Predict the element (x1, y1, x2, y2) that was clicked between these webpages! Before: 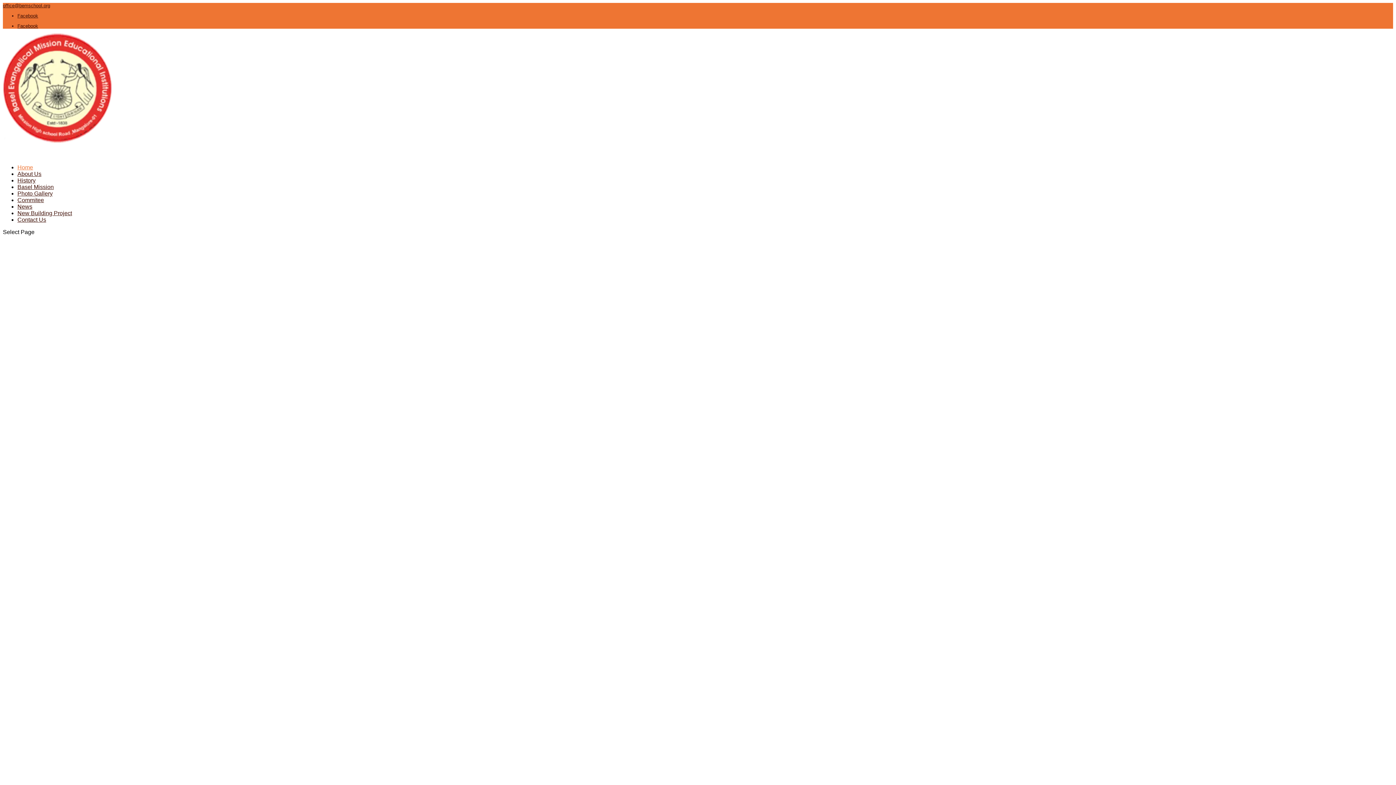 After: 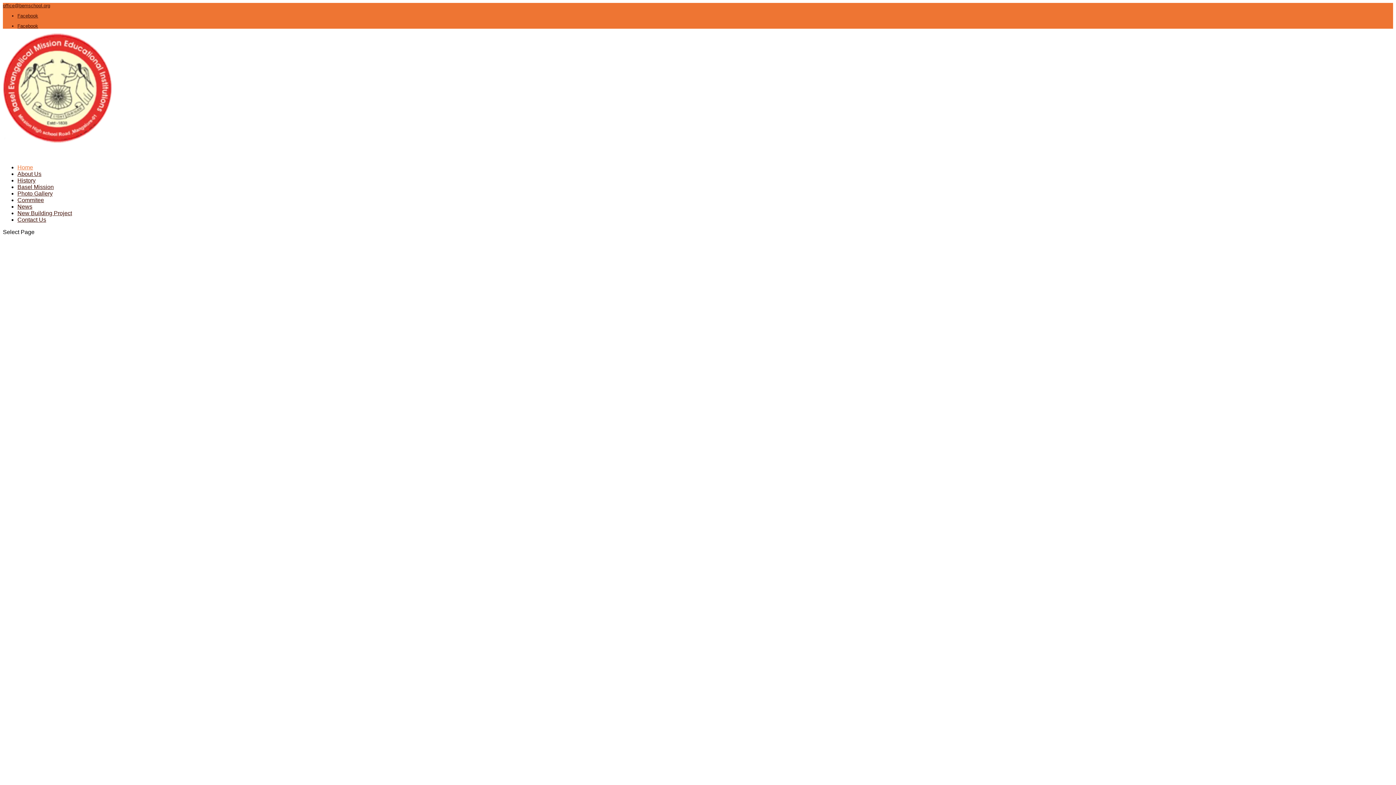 Action: label: office@bemschool.org bbox: (2, 2, 50, 8)